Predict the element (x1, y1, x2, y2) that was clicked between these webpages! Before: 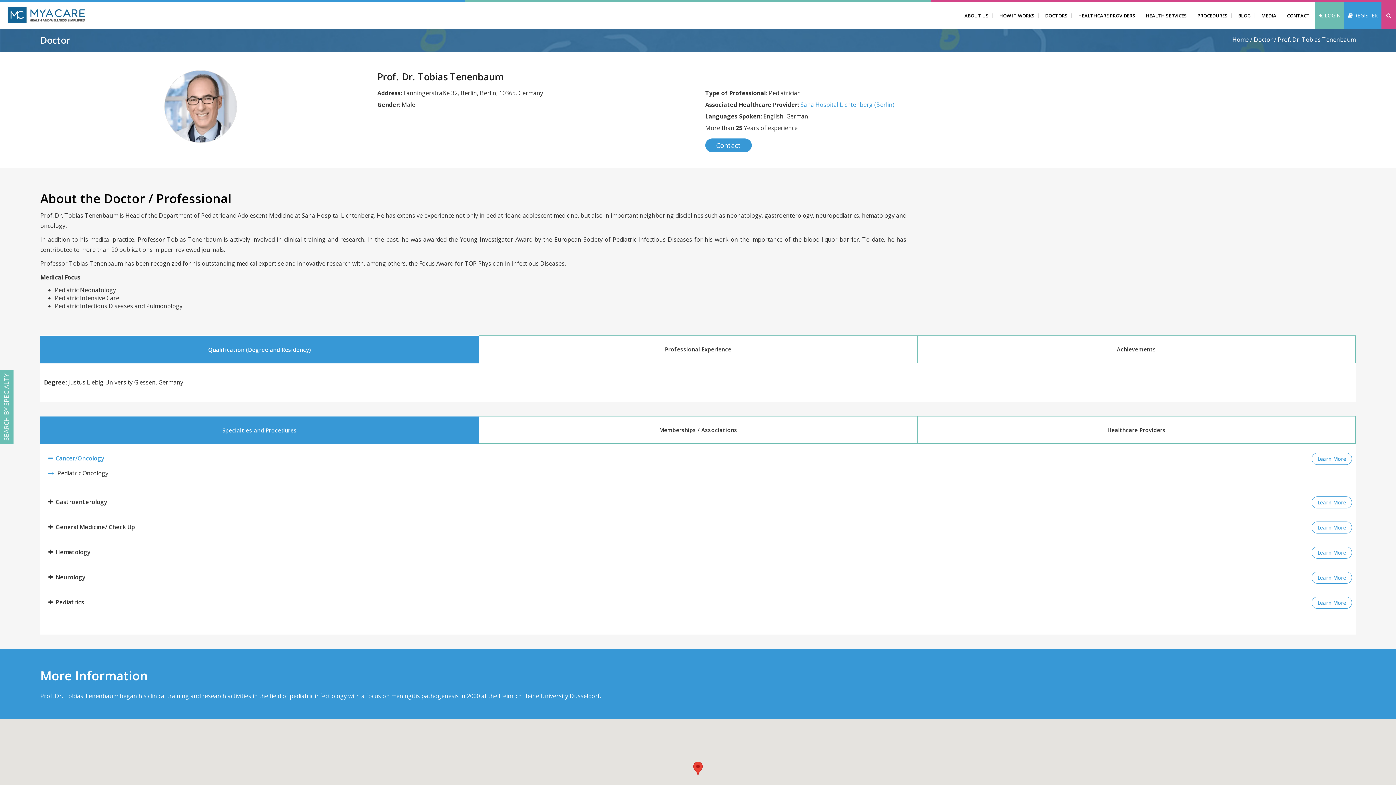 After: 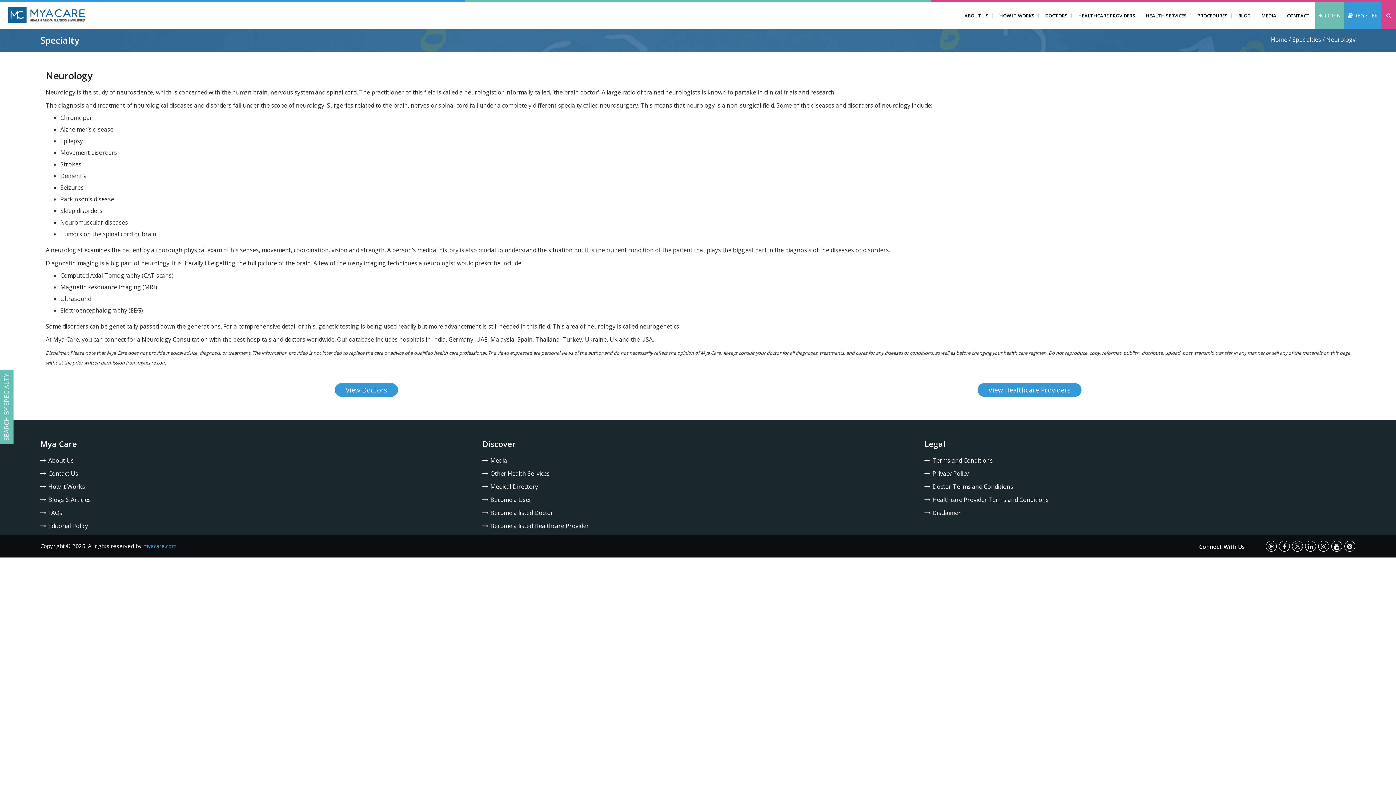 Action: label: Learn More bbox: (1312, 572, 1352, 584)